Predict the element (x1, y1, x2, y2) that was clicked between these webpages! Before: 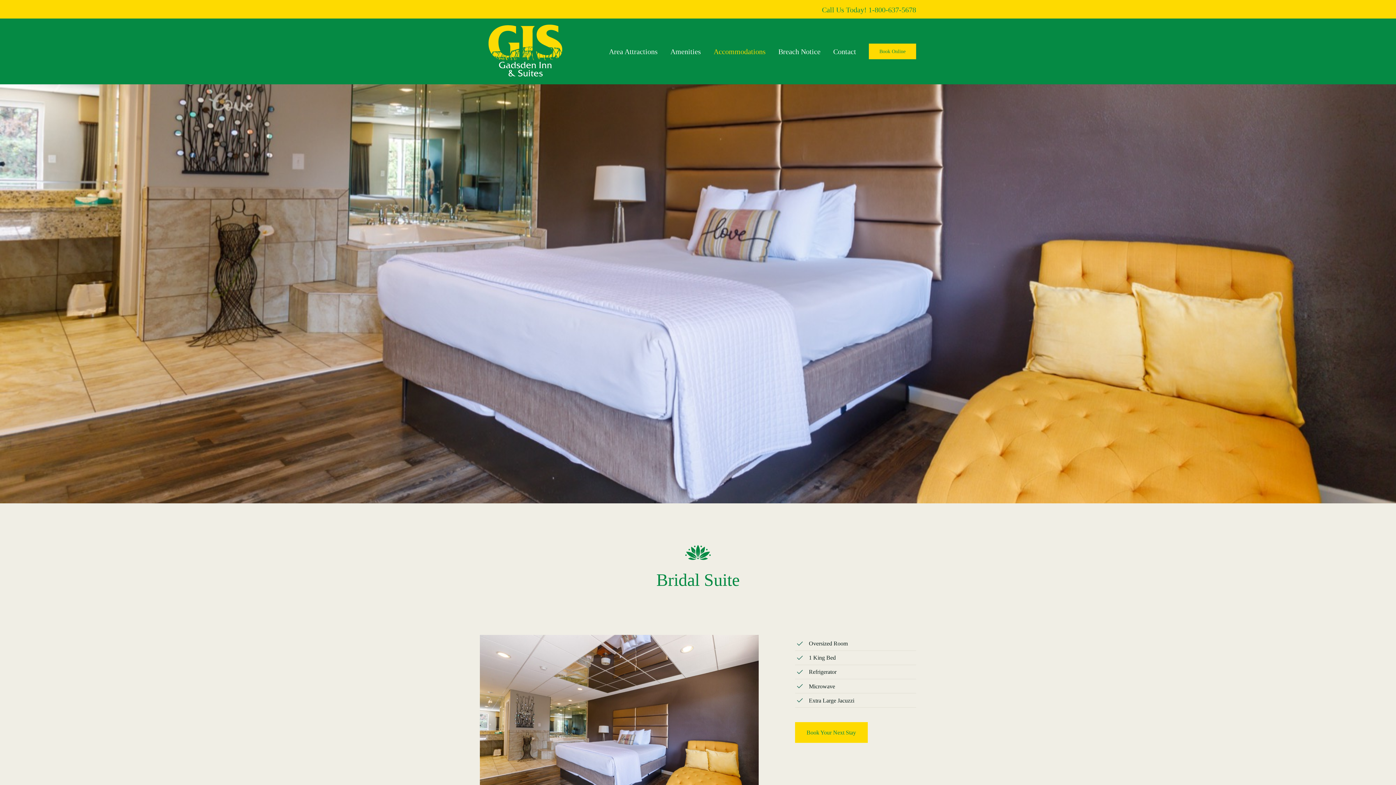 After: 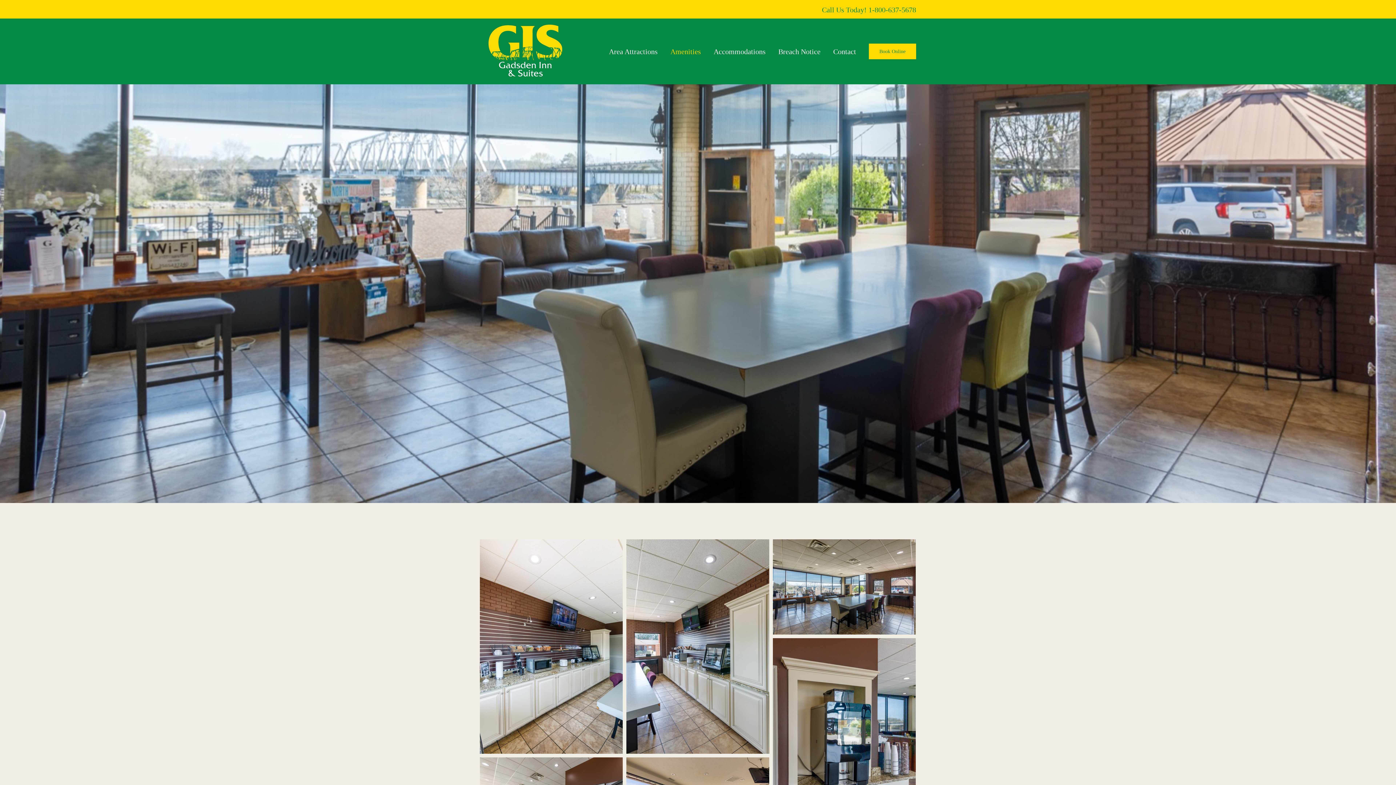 Action: label: Amenities bbox: (670, 18, 701, 84)